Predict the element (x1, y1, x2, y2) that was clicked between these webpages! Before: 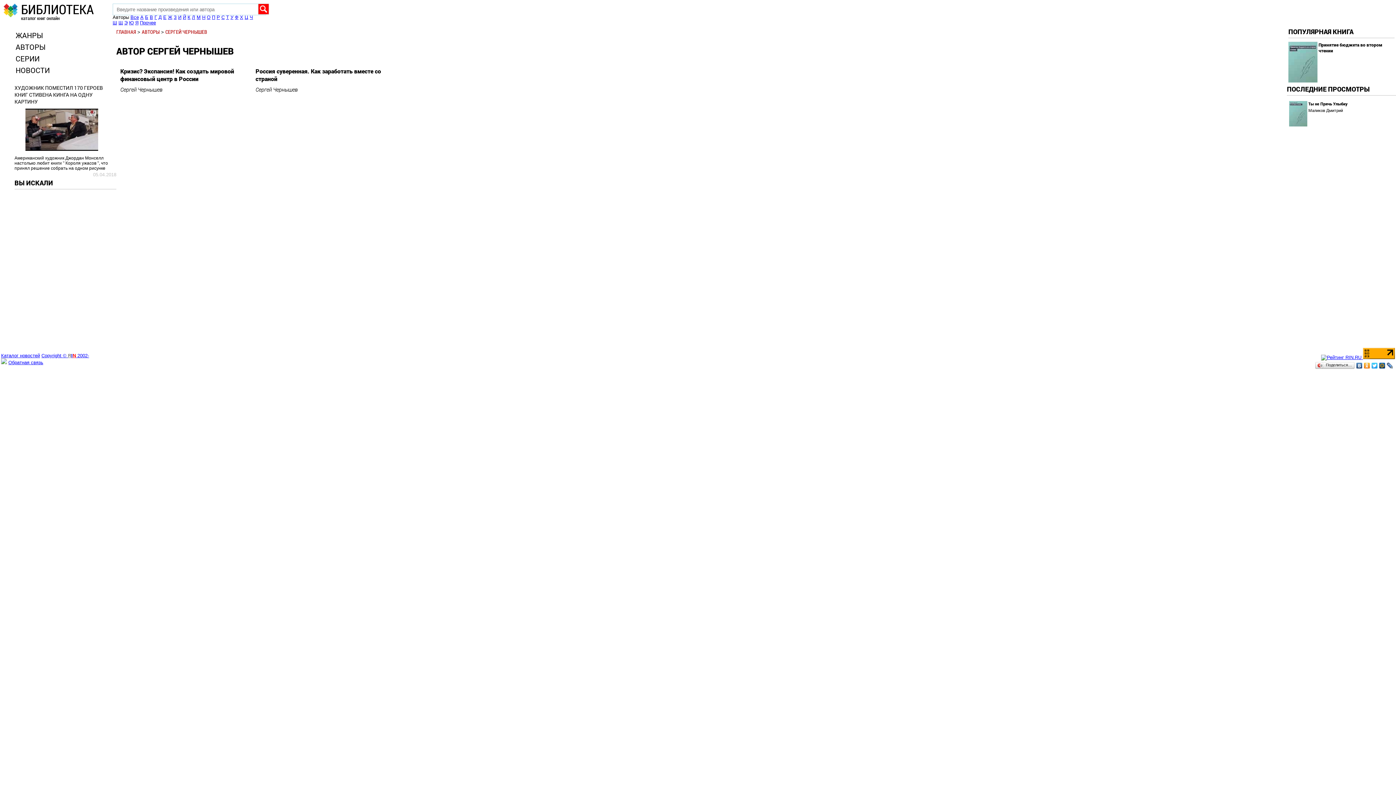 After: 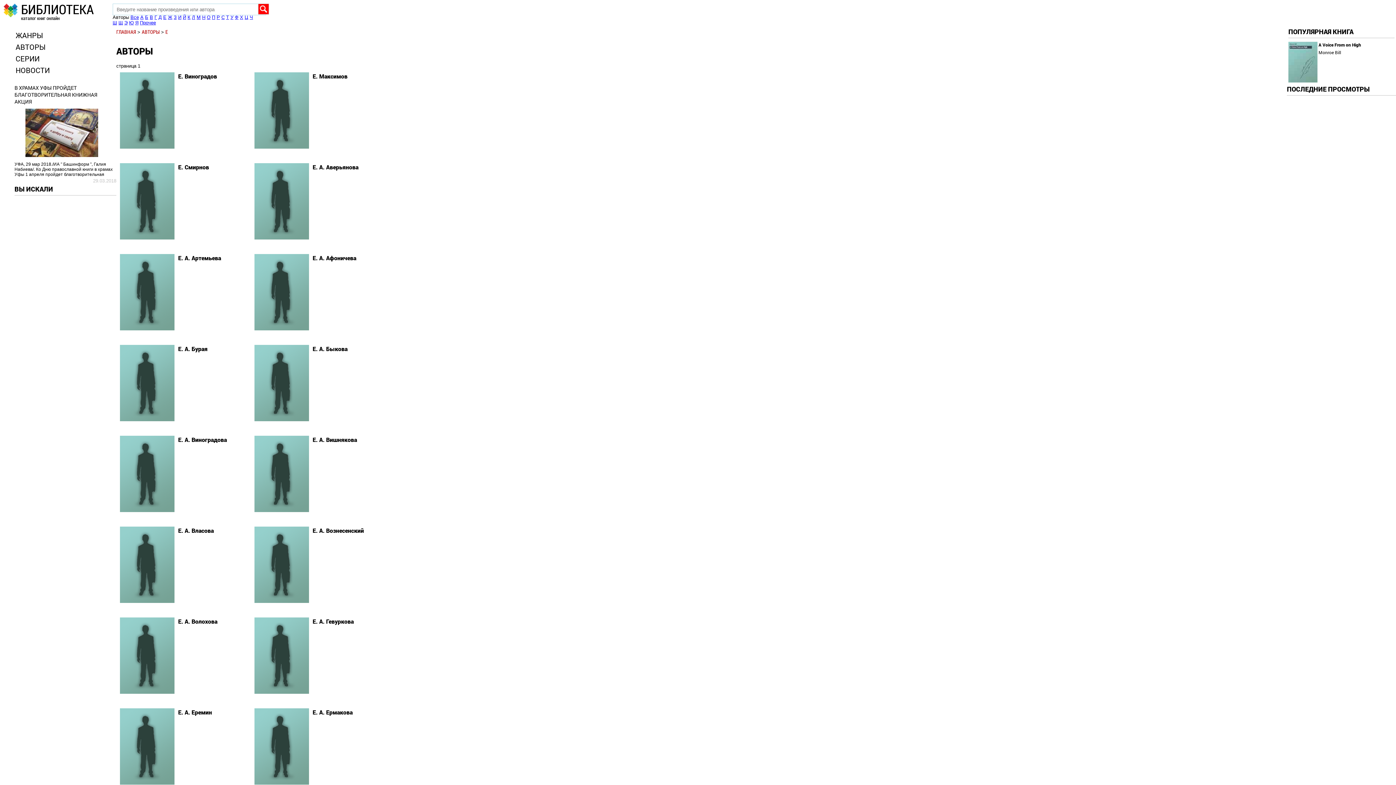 Action: bbox: (163, 14, 166, 20) label: Е